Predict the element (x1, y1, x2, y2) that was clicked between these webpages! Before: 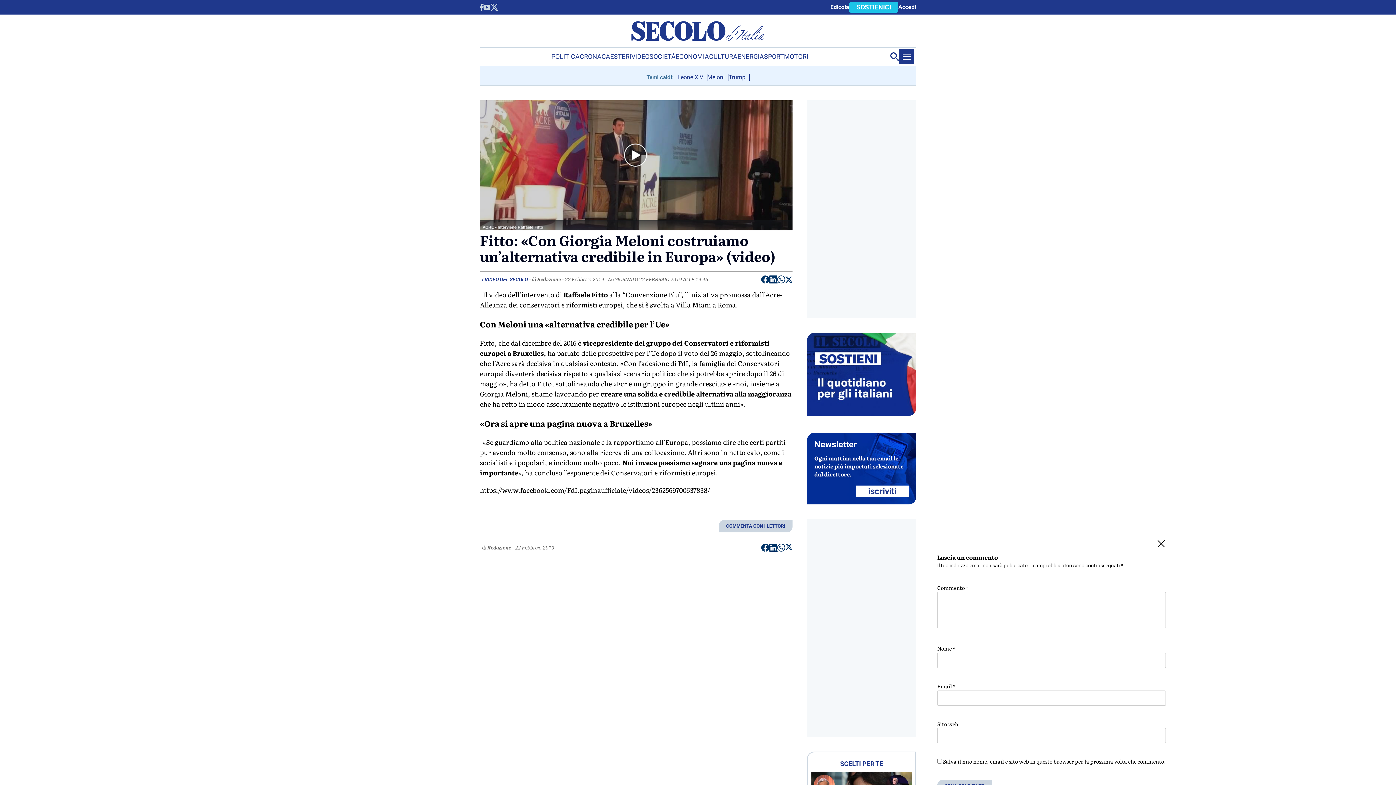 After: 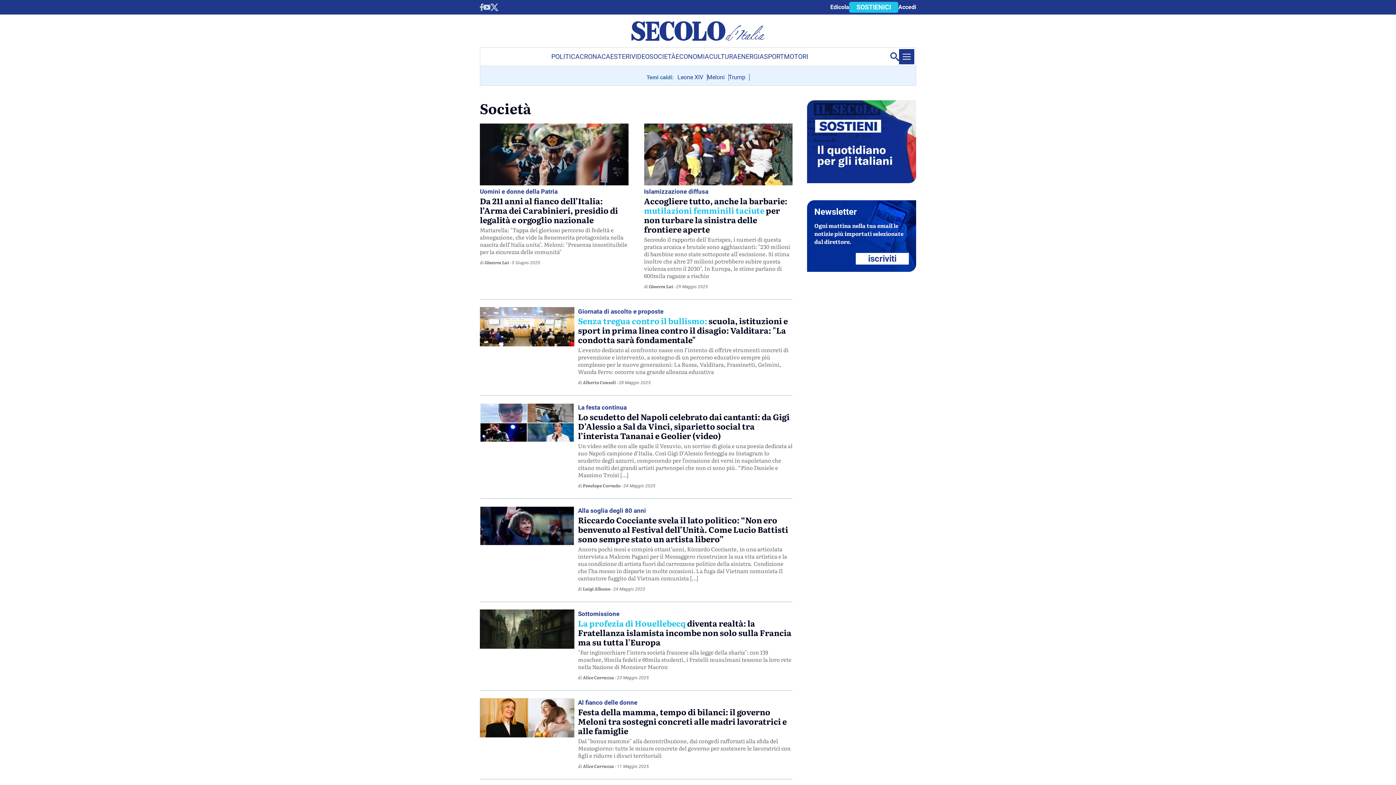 Action: bbox: (649, 47, 675, 65) label: SOCIETÀ